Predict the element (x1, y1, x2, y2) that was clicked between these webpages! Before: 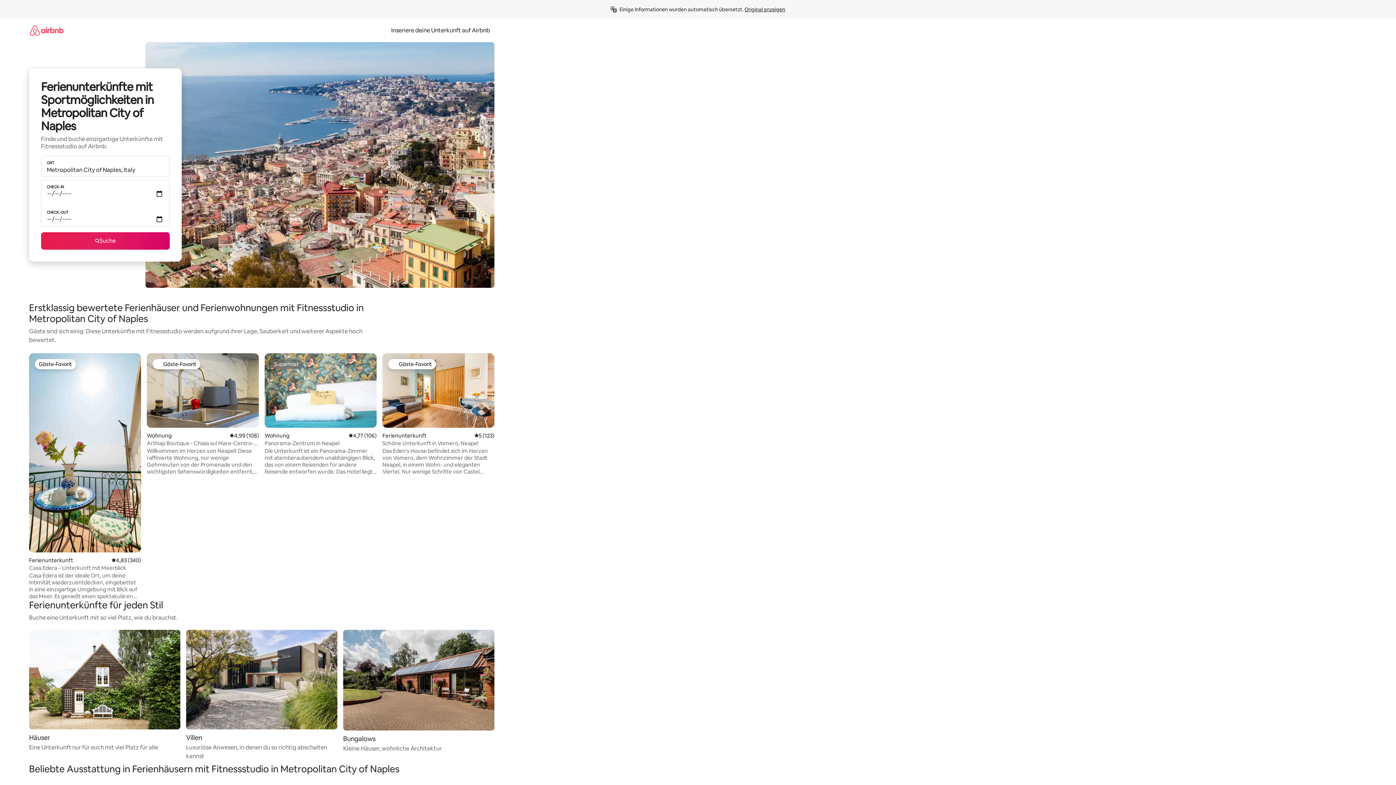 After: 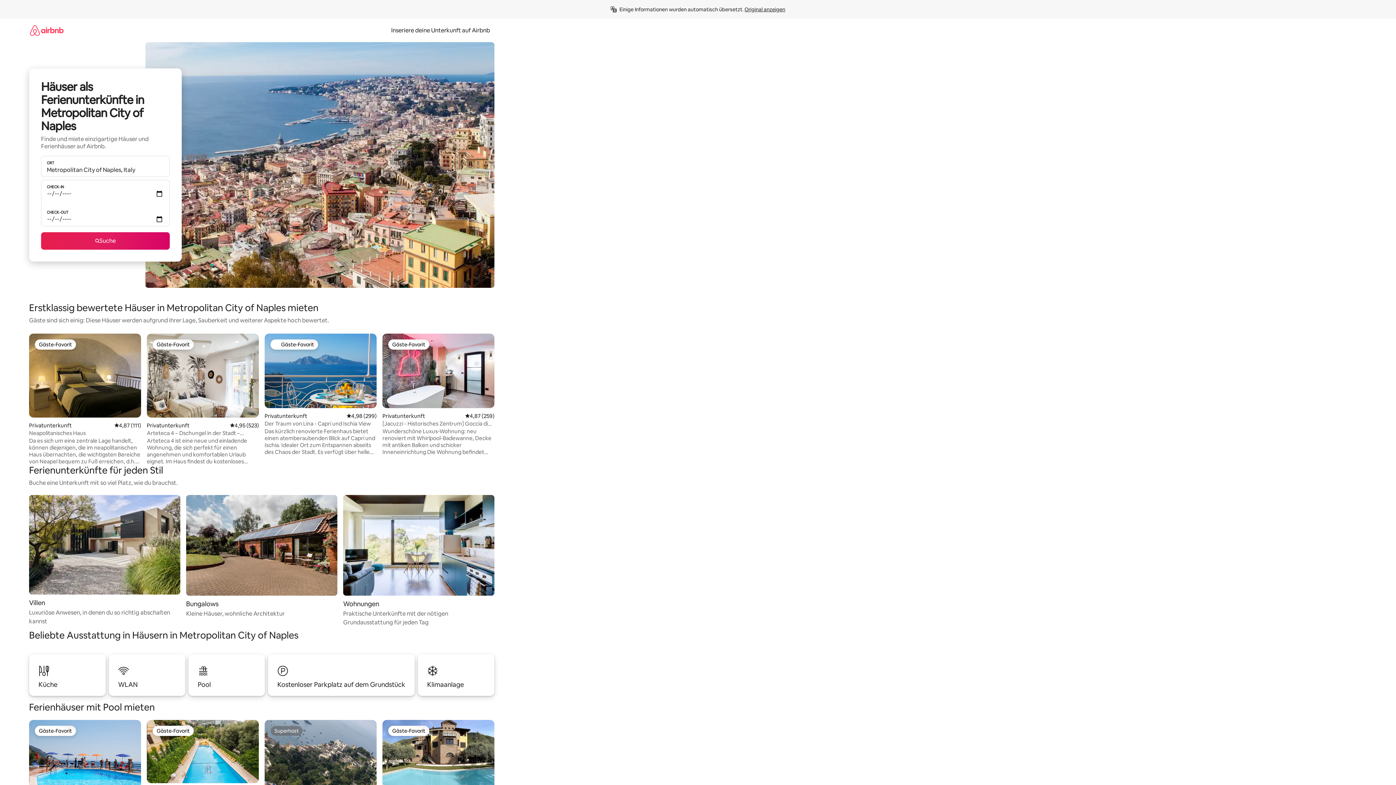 Action: label: Häuser

Eine Unterkunft nur für euch mit viel Platz für alle bbox: (29, 630, 180, 752)